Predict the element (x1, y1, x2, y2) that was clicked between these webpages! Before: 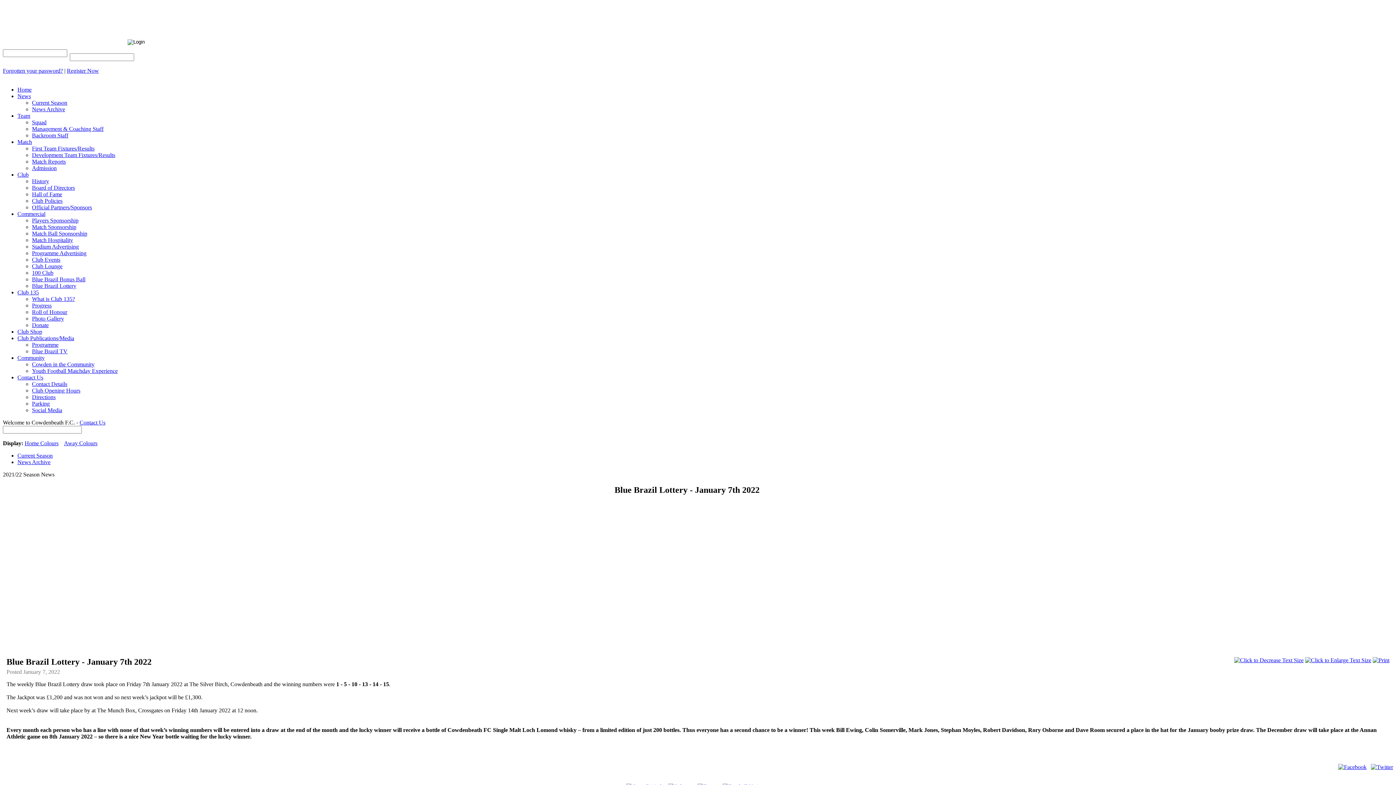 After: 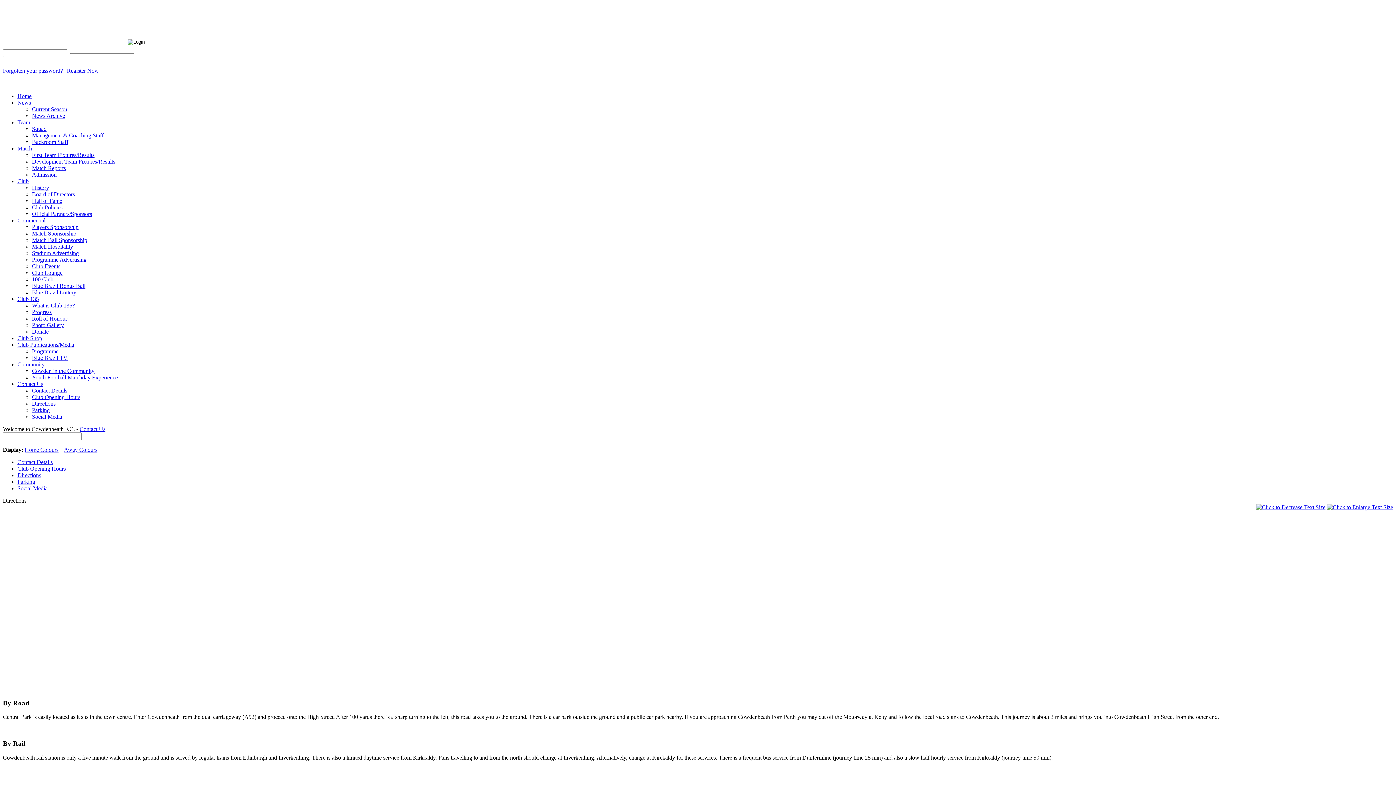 Action: bbox: (32, 394, 55, 400) label: Directions